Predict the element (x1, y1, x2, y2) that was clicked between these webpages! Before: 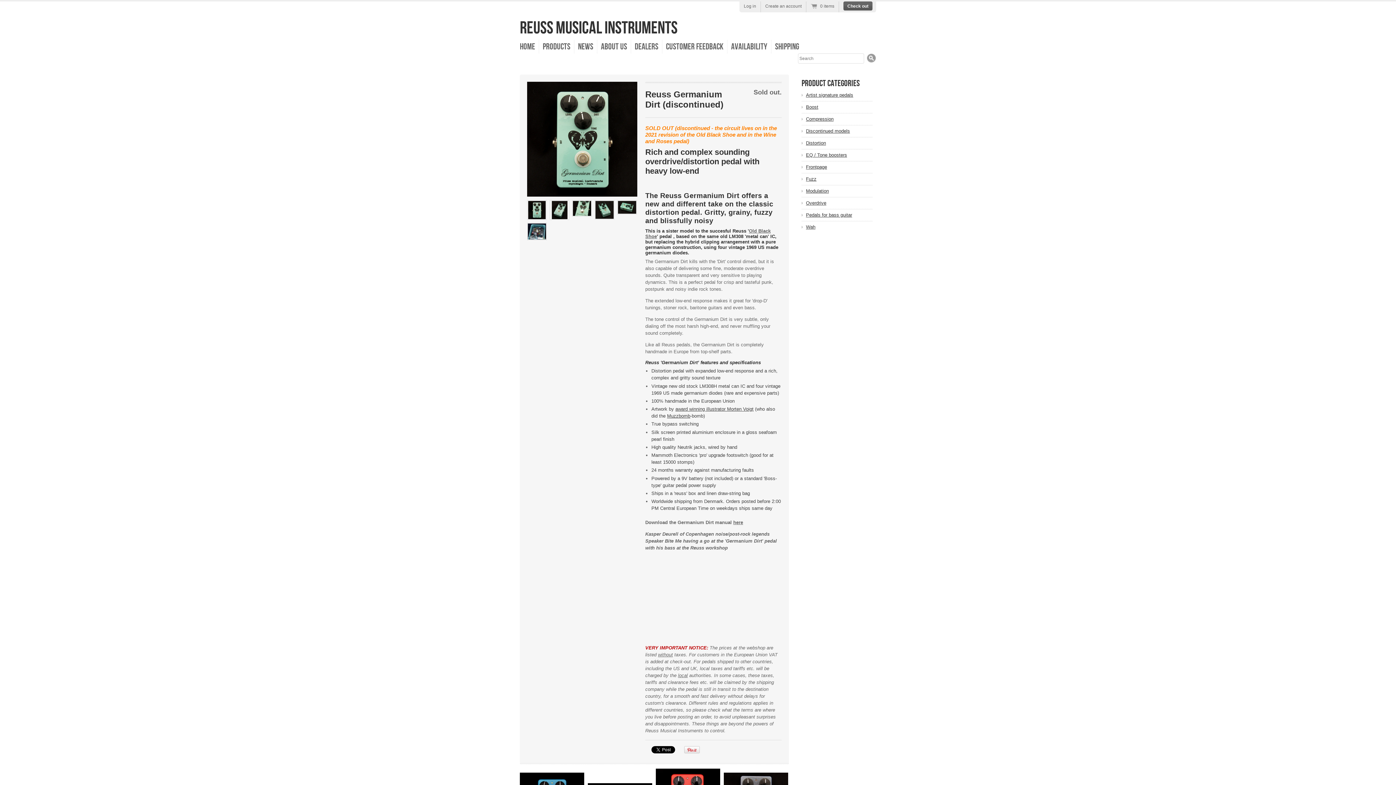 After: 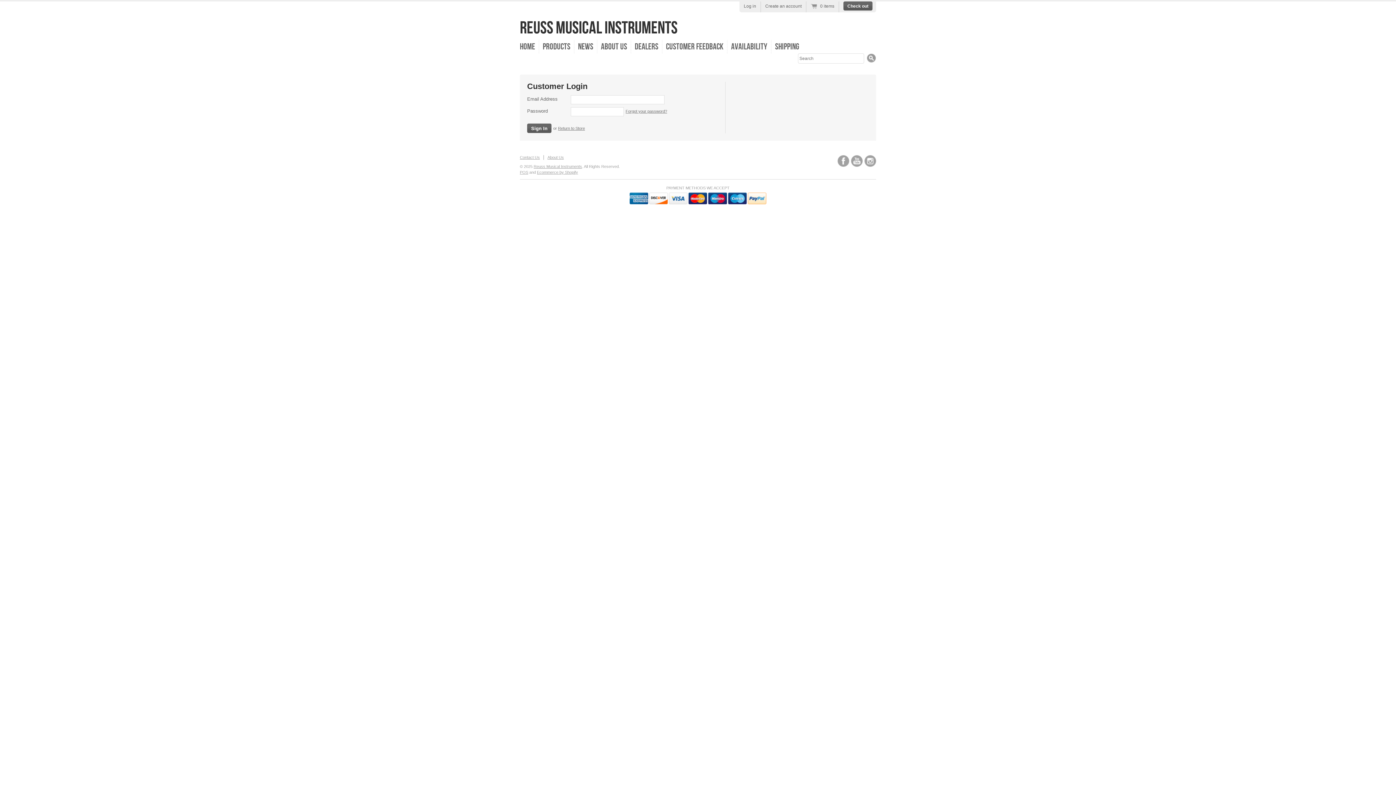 Action: label: Log in bbox: (744, 3, 756, 8)